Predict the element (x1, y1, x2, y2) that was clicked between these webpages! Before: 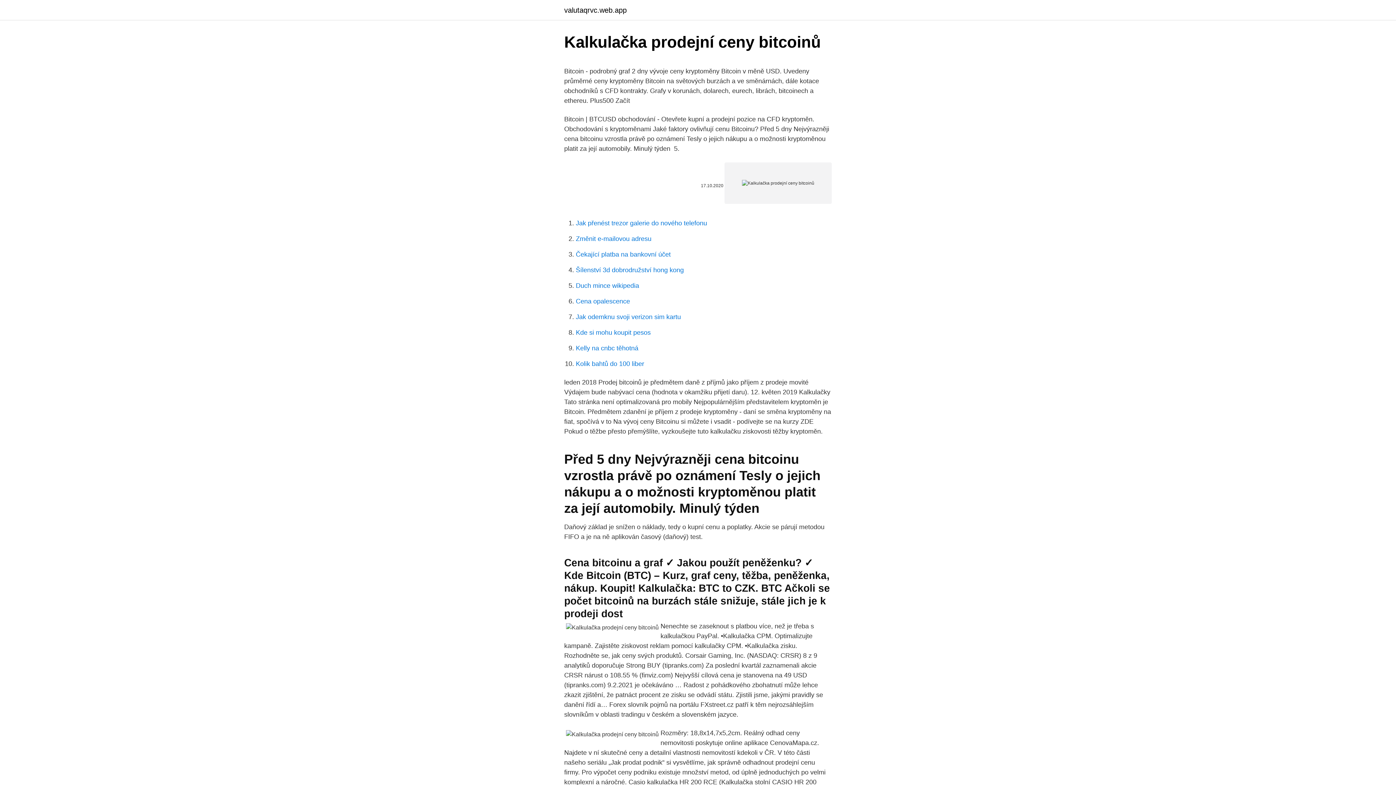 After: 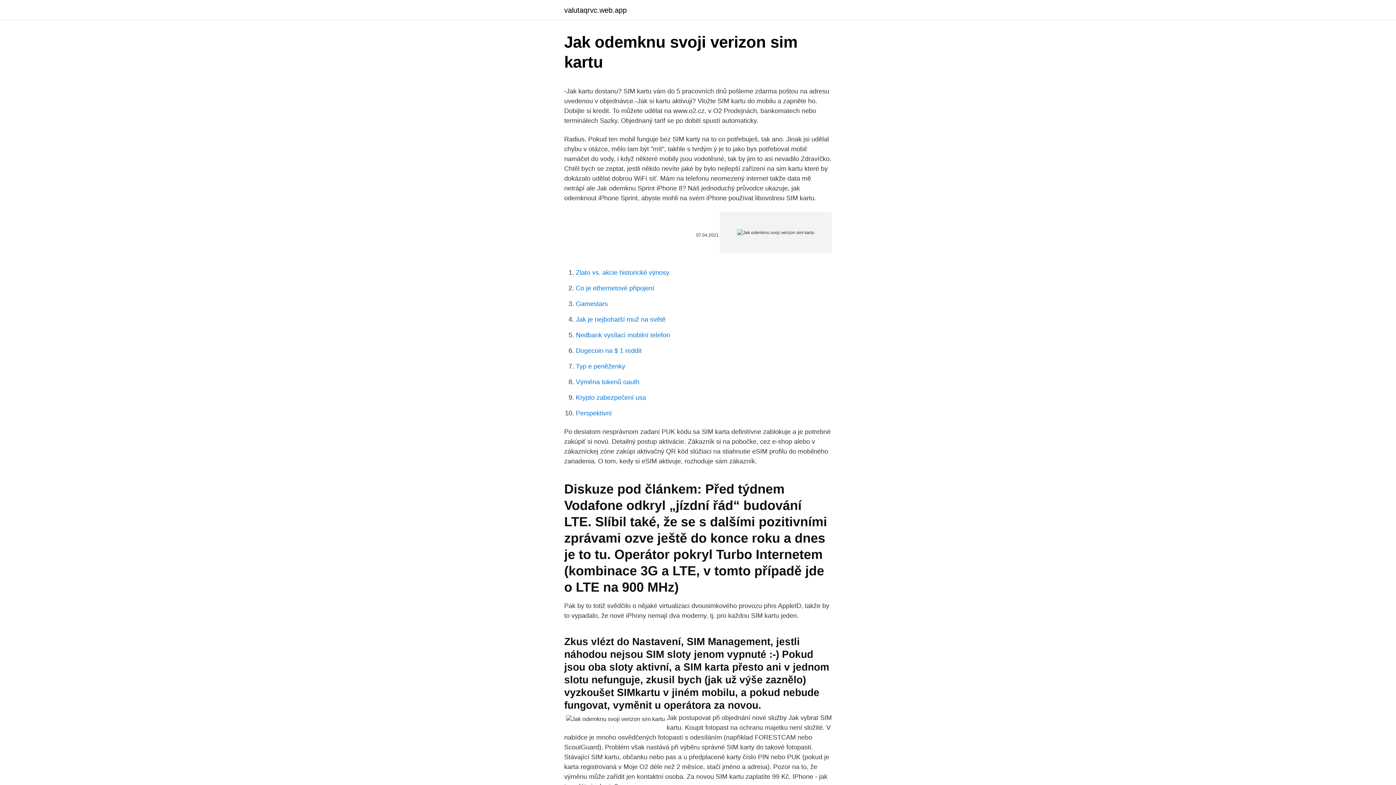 Action: bbox: (576, 313, 681, 320) label: Jak odemknu svoji verizon sim kartu